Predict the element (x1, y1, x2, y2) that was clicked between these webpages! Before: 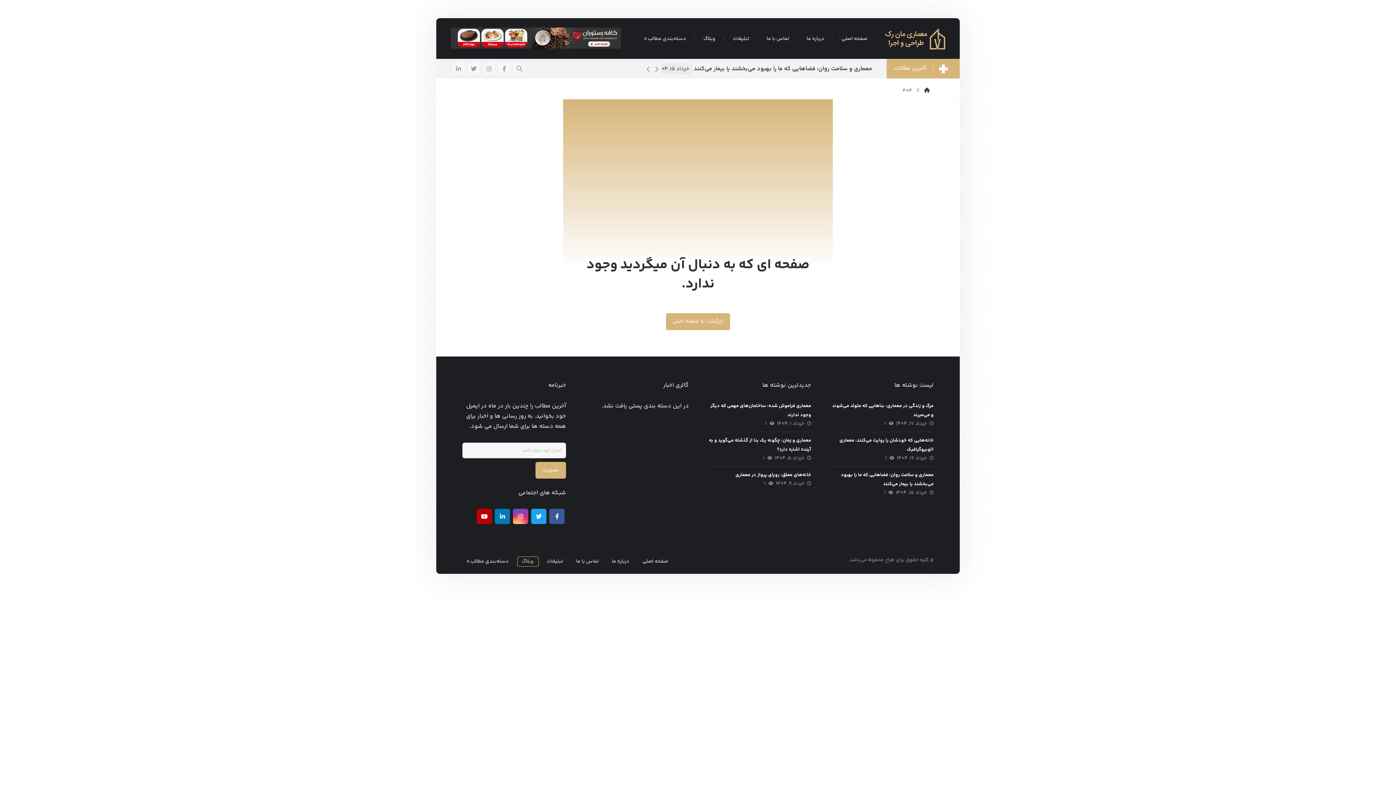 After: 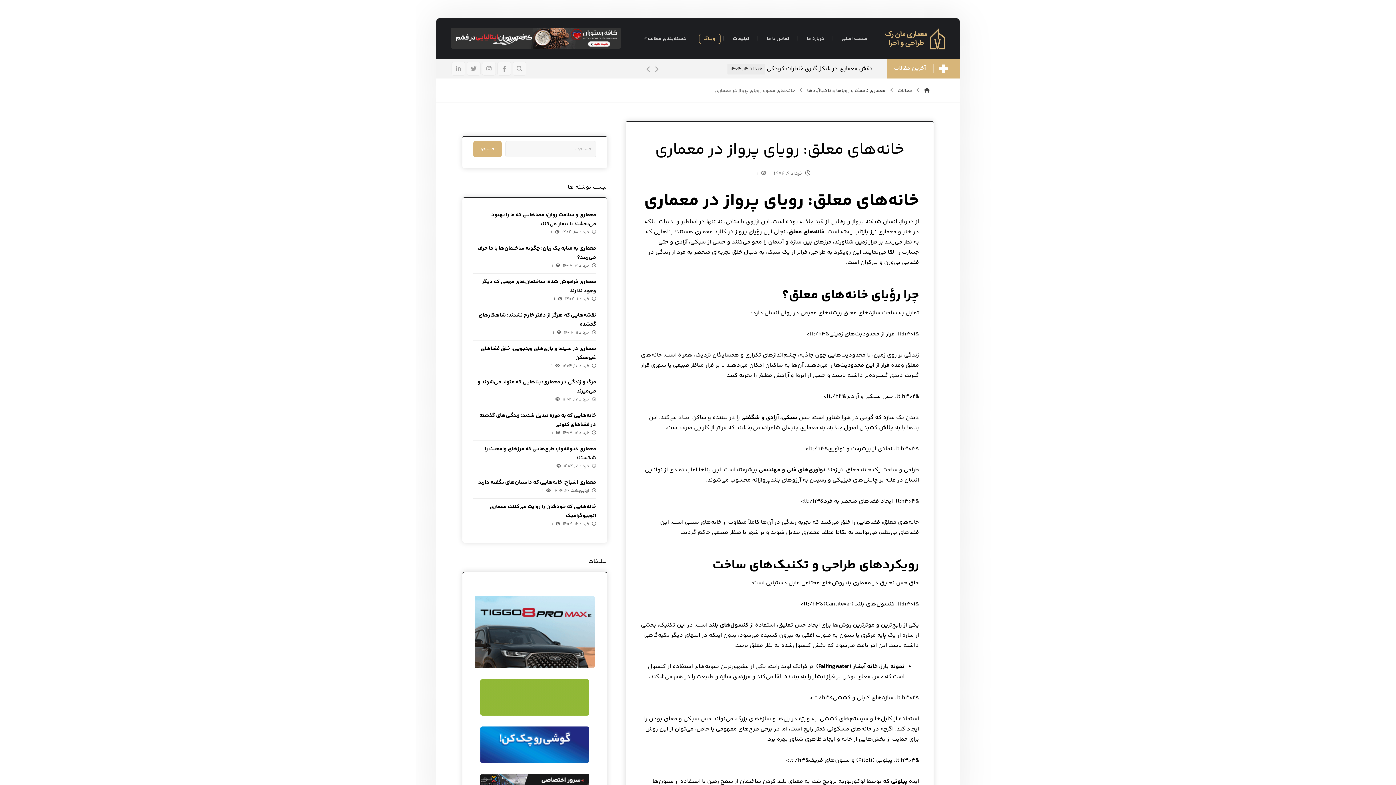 Action: bbox: (735, 471, 811, 478) label: خانه‌های معلق: رویای پرواز در معماری